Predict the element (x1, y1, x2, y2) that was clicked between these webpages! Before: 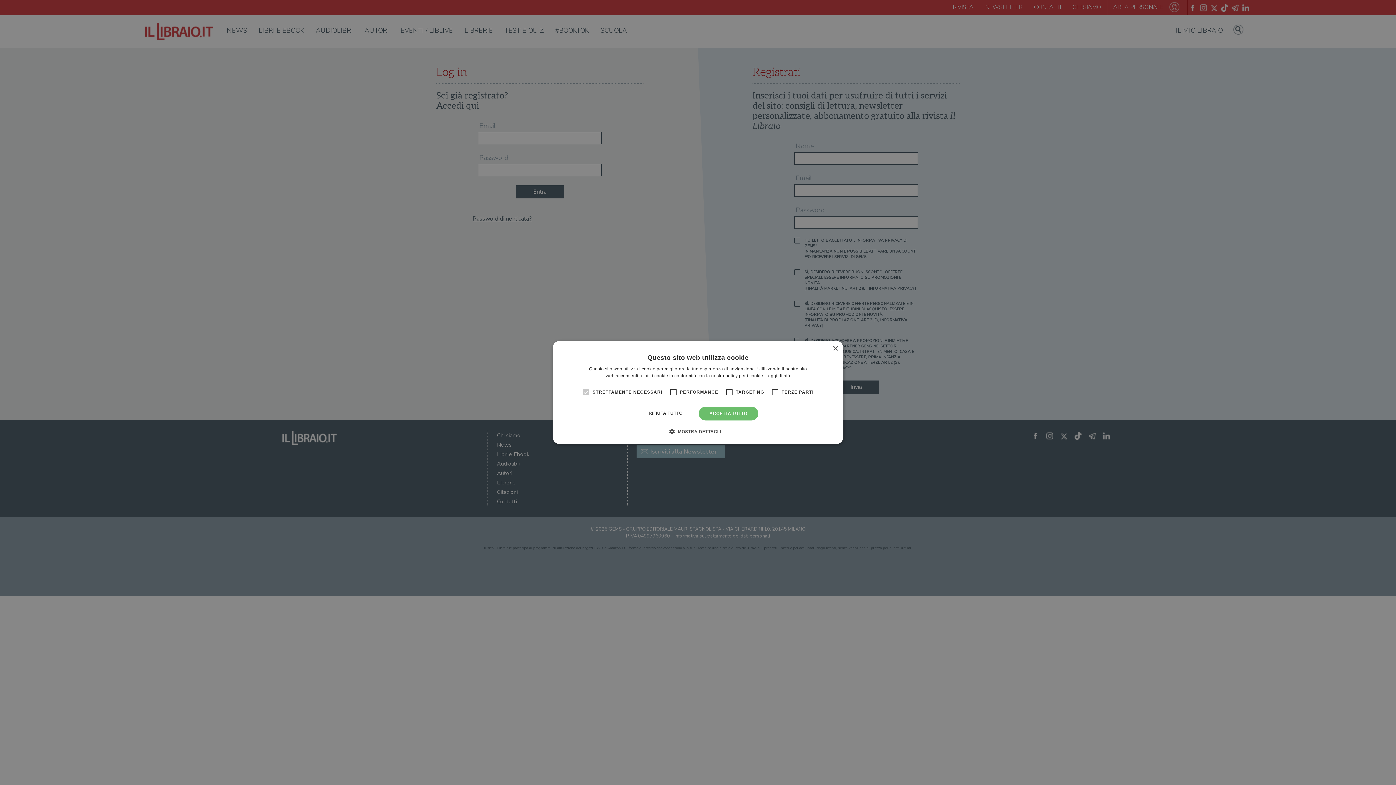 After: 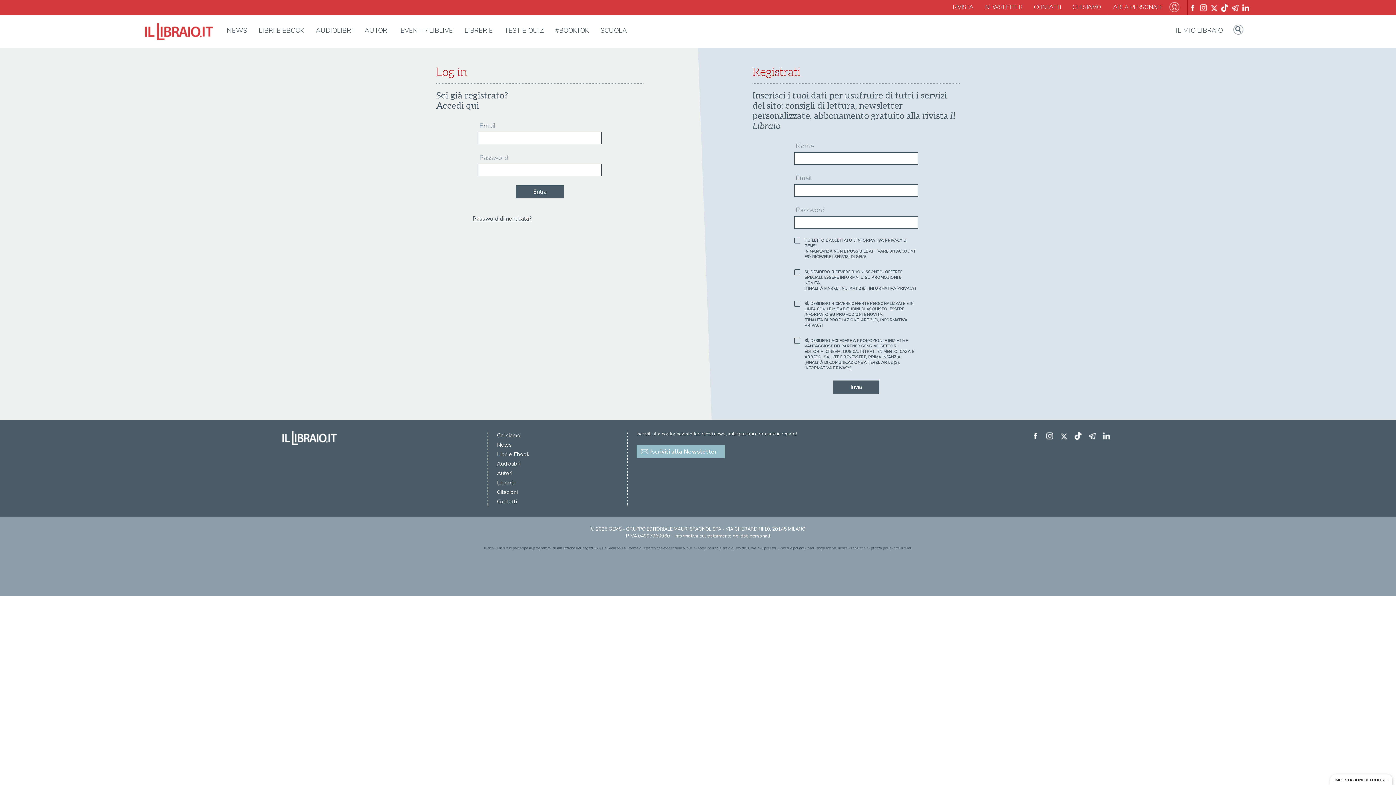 Action: bbox: (832, 346, 838, 351) label: Close